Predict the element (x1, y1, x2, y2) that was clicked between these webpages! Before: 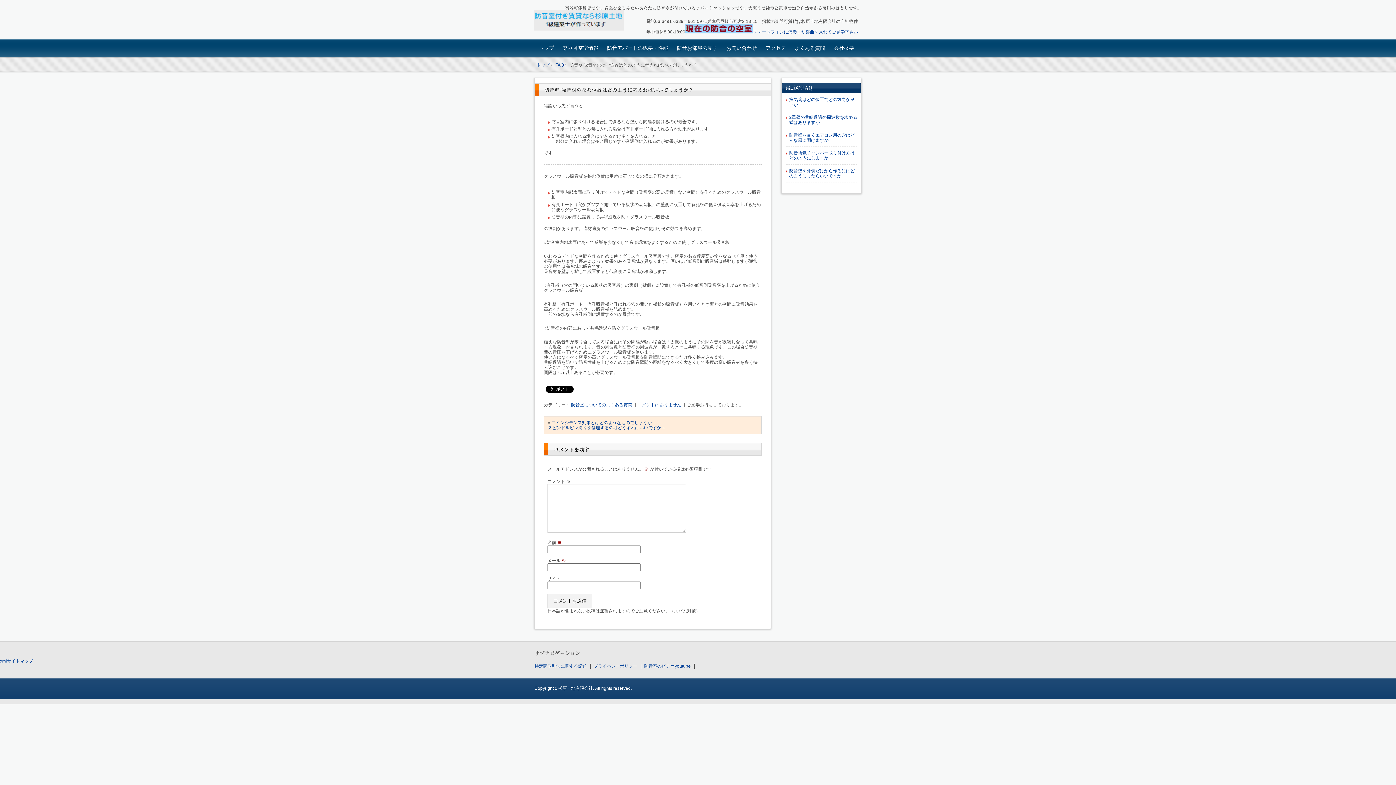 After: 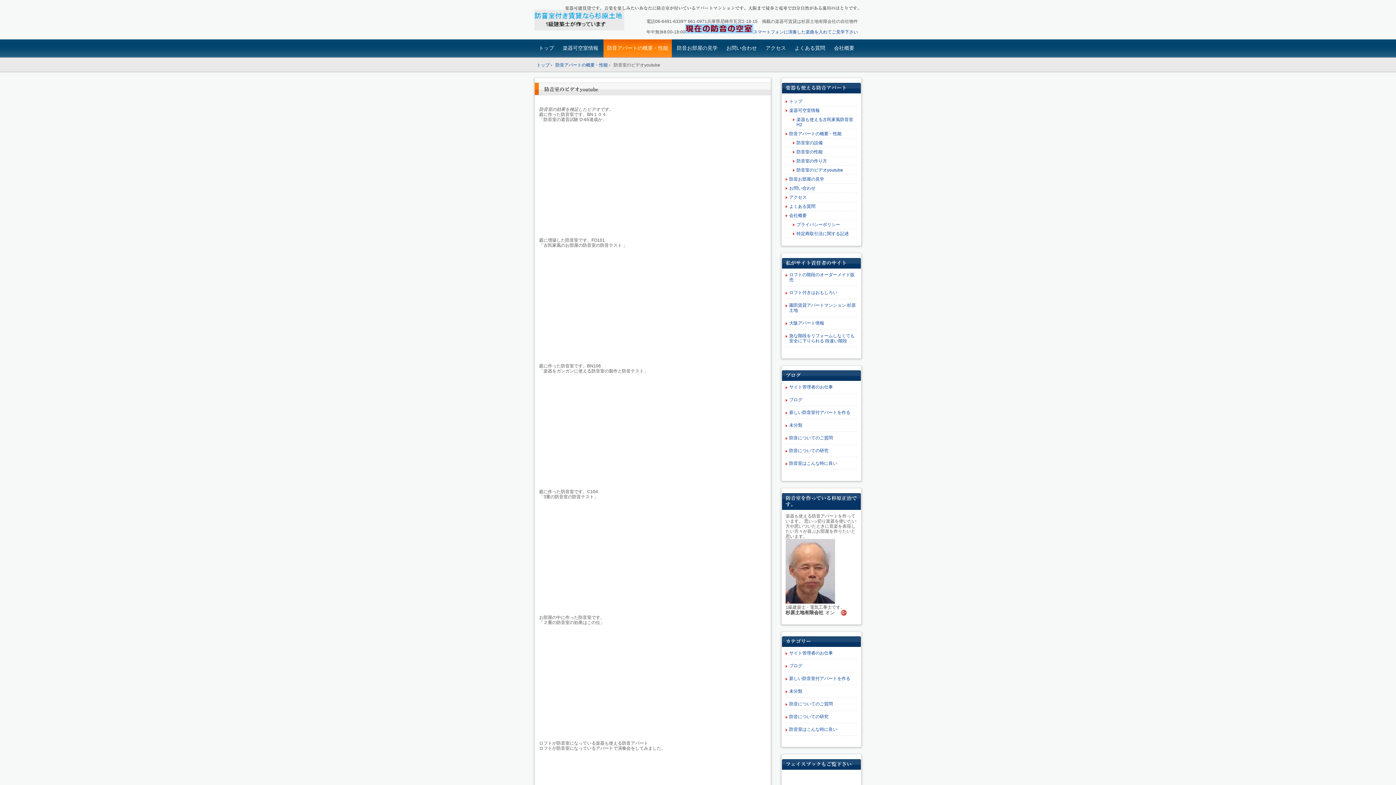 Action: bbox: (644, 664, 694, 669) label: 防音室のビデオyoutube